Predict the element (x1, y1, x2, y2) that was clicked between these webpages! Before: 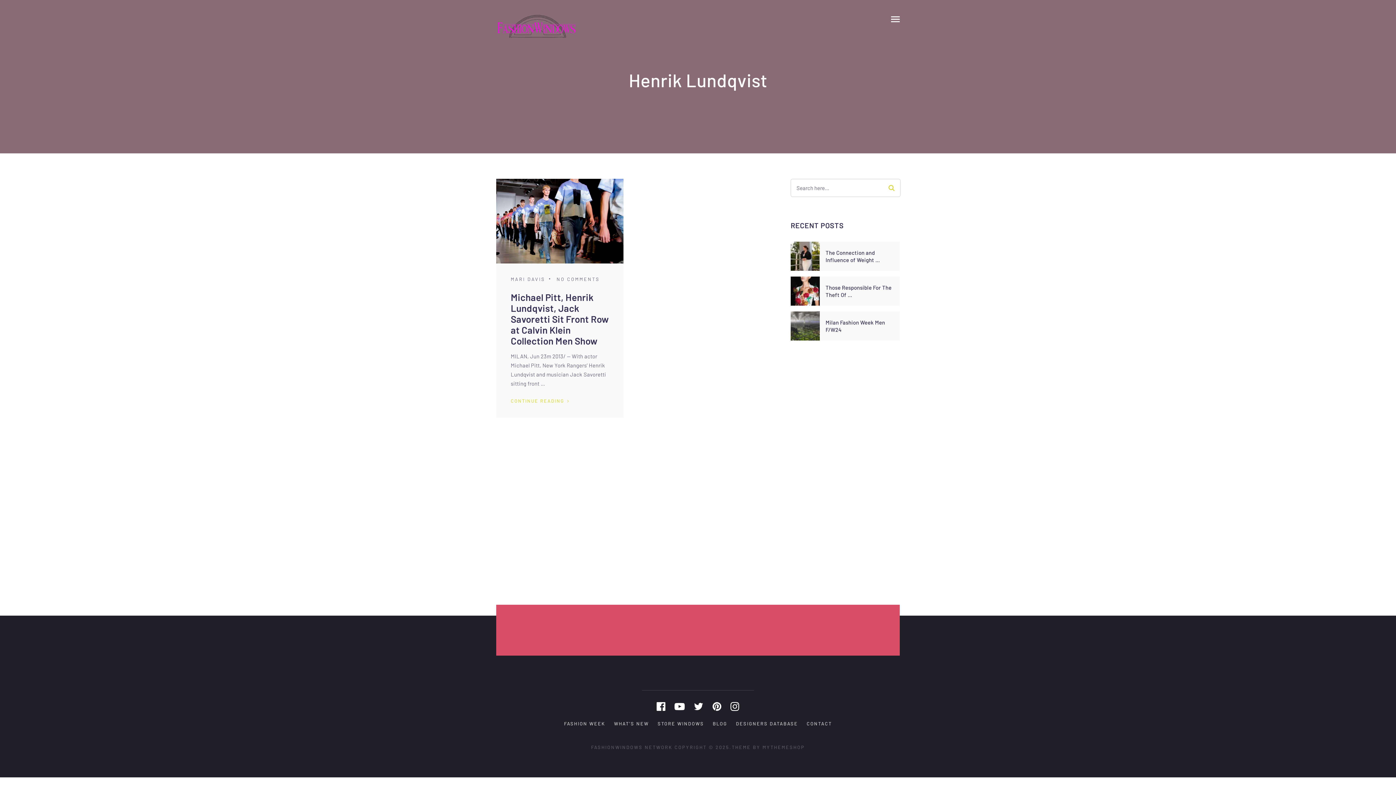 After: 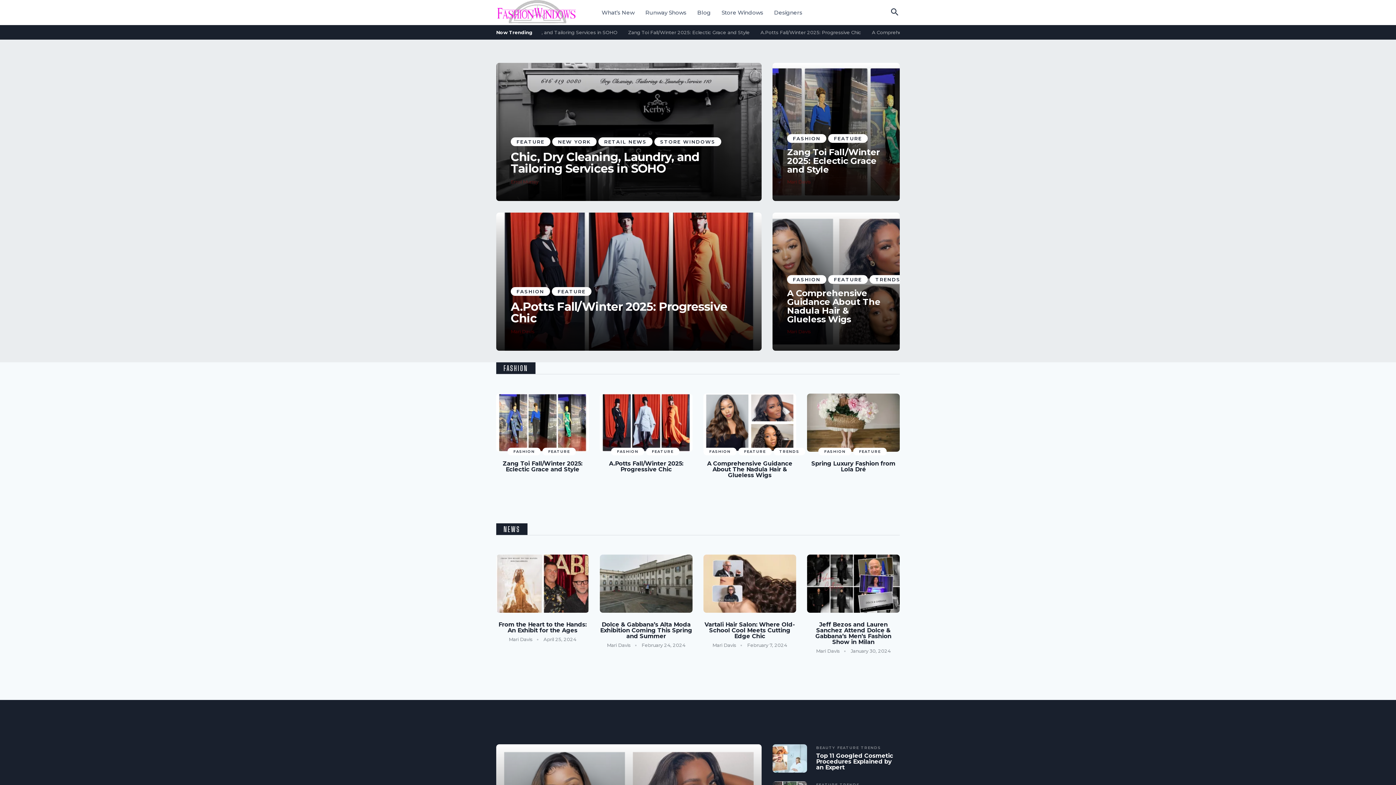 Action: label: WHAT’S NEW bbox: (614, 721, 649, 726)